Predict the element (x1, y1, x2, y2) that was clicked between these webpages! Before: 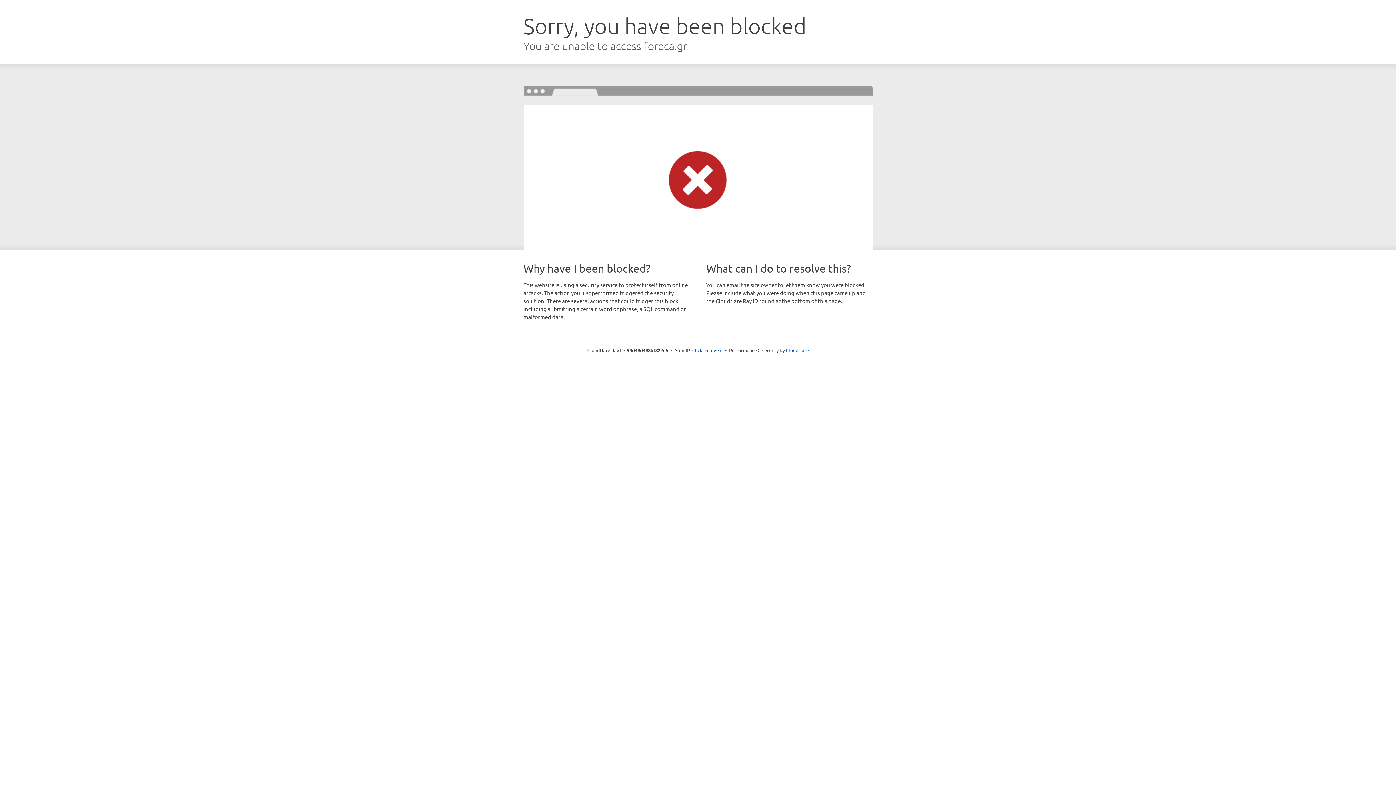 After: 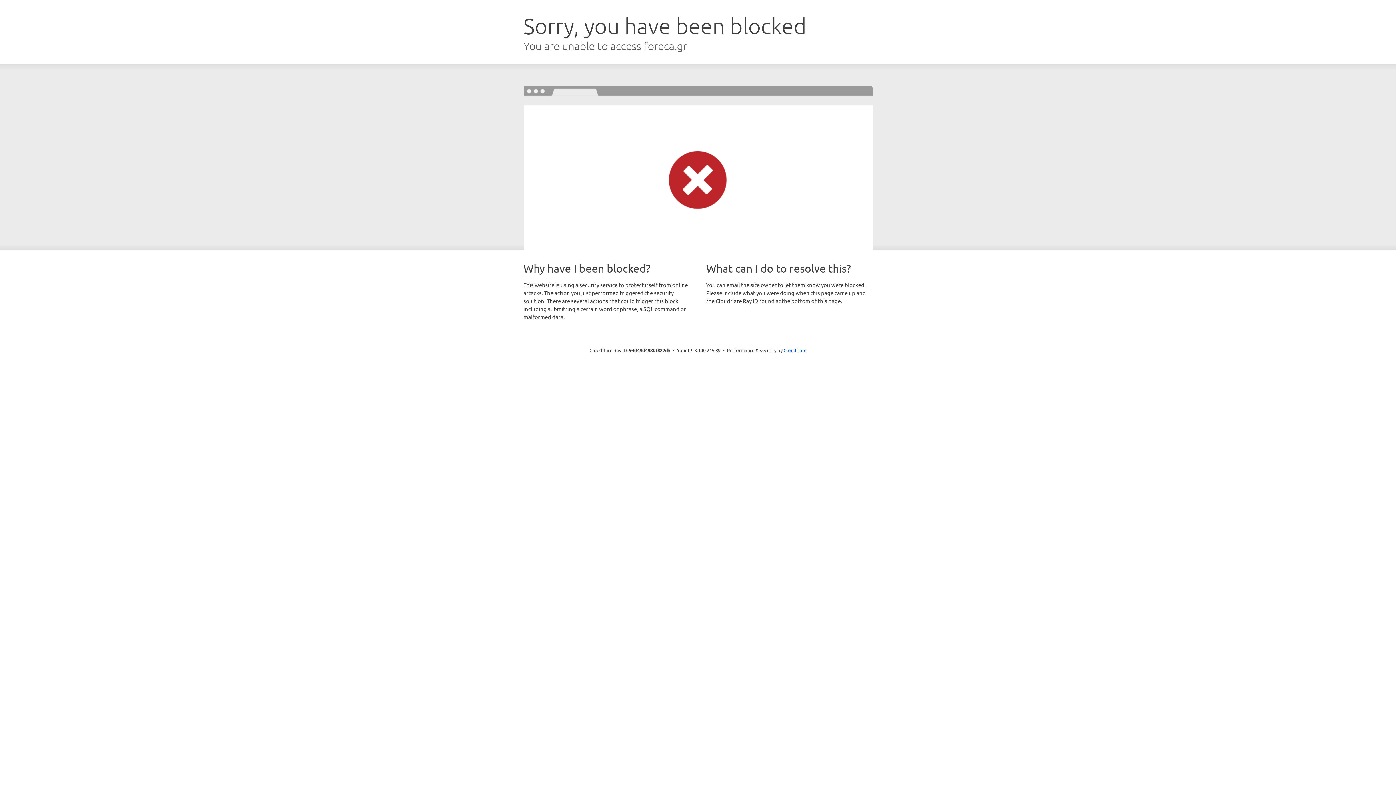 Action: label: Click to reveal bbox: (692, 346, 722, 353)